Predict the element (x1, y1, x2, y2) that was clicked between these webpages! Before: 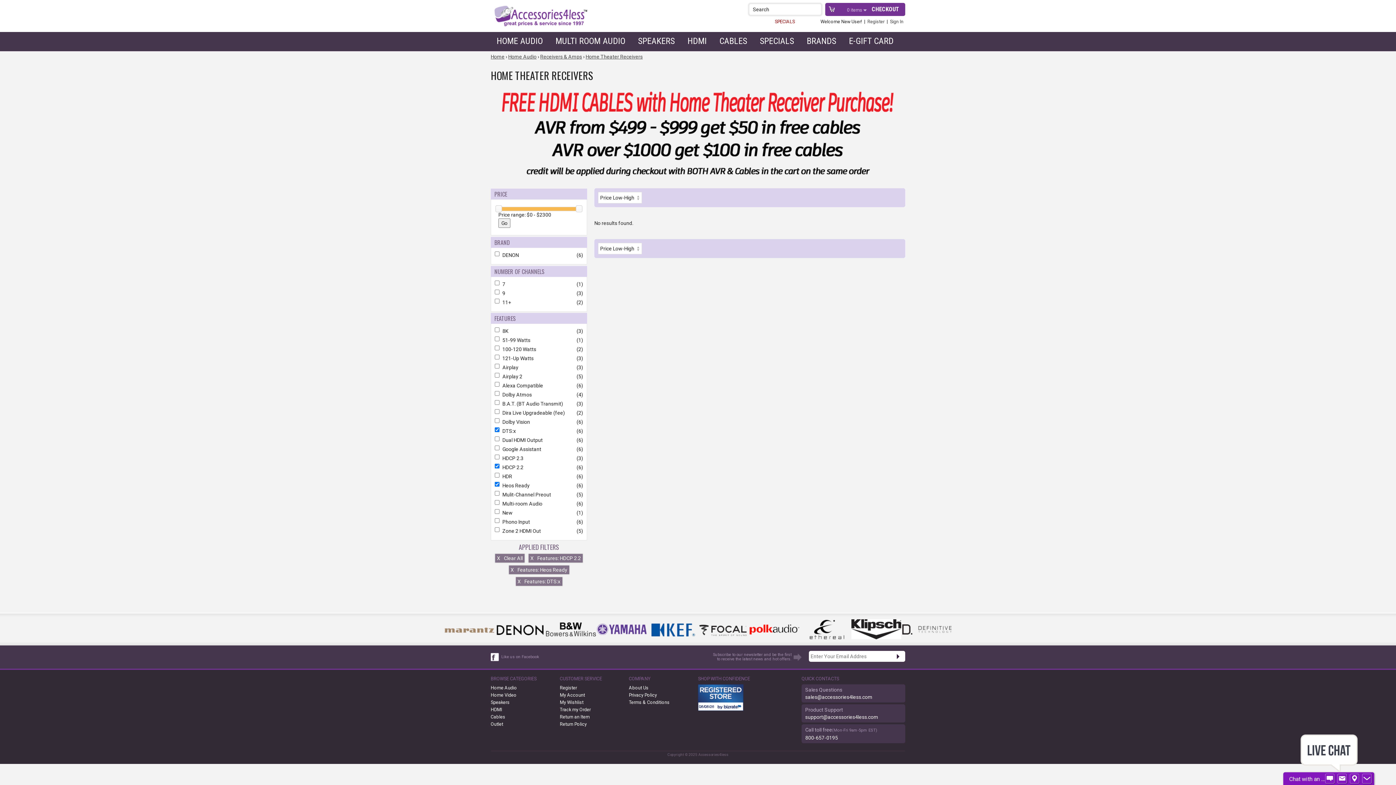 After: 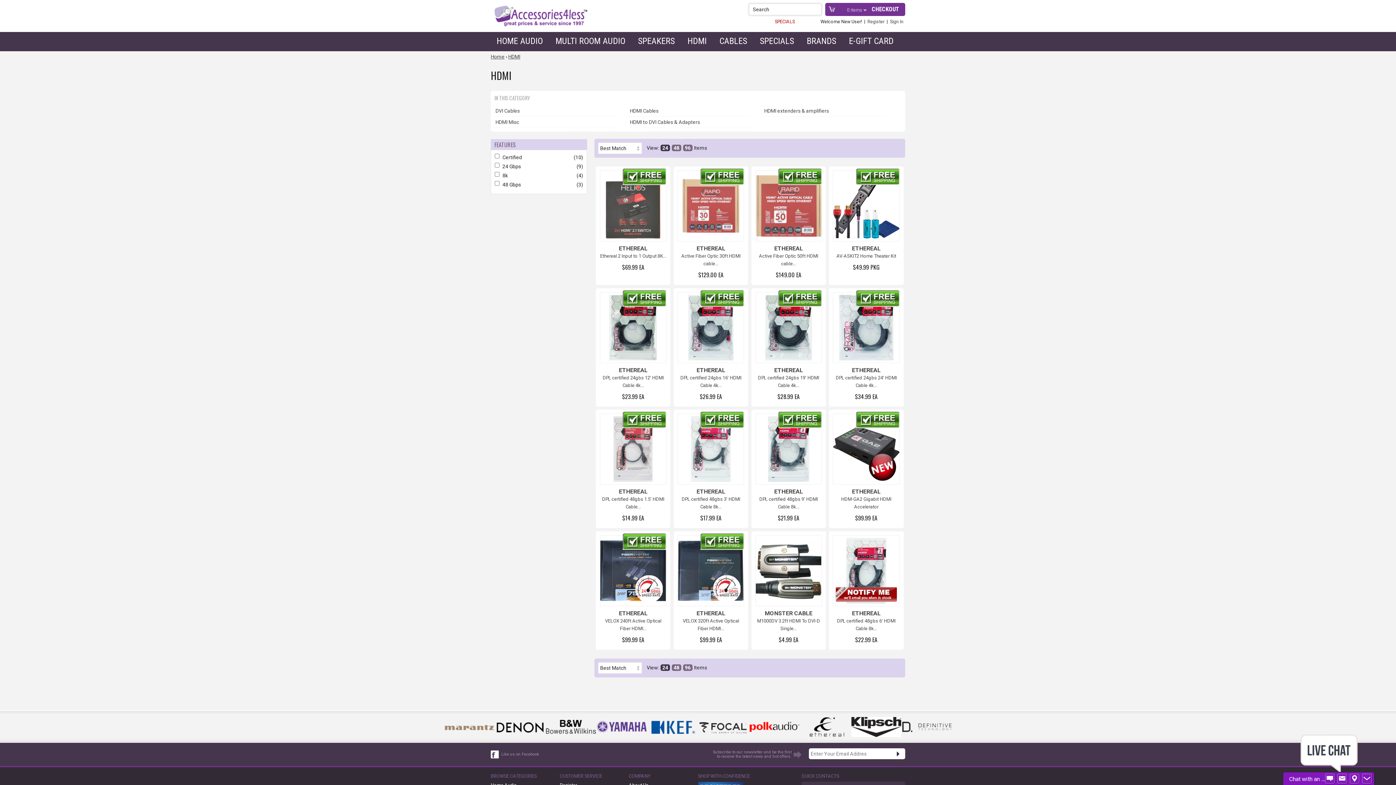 Action: bbox: (490, 706, 560, 713) label: HDMI